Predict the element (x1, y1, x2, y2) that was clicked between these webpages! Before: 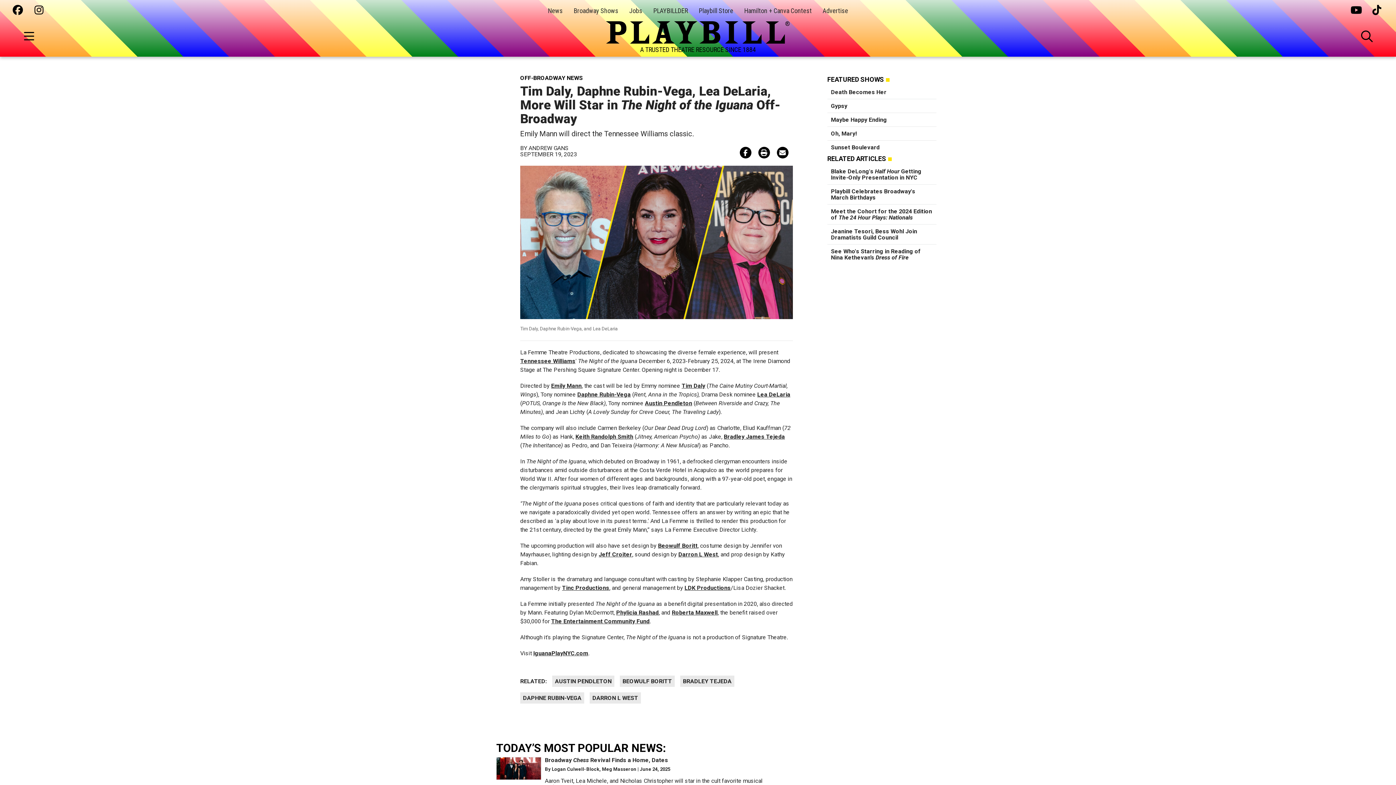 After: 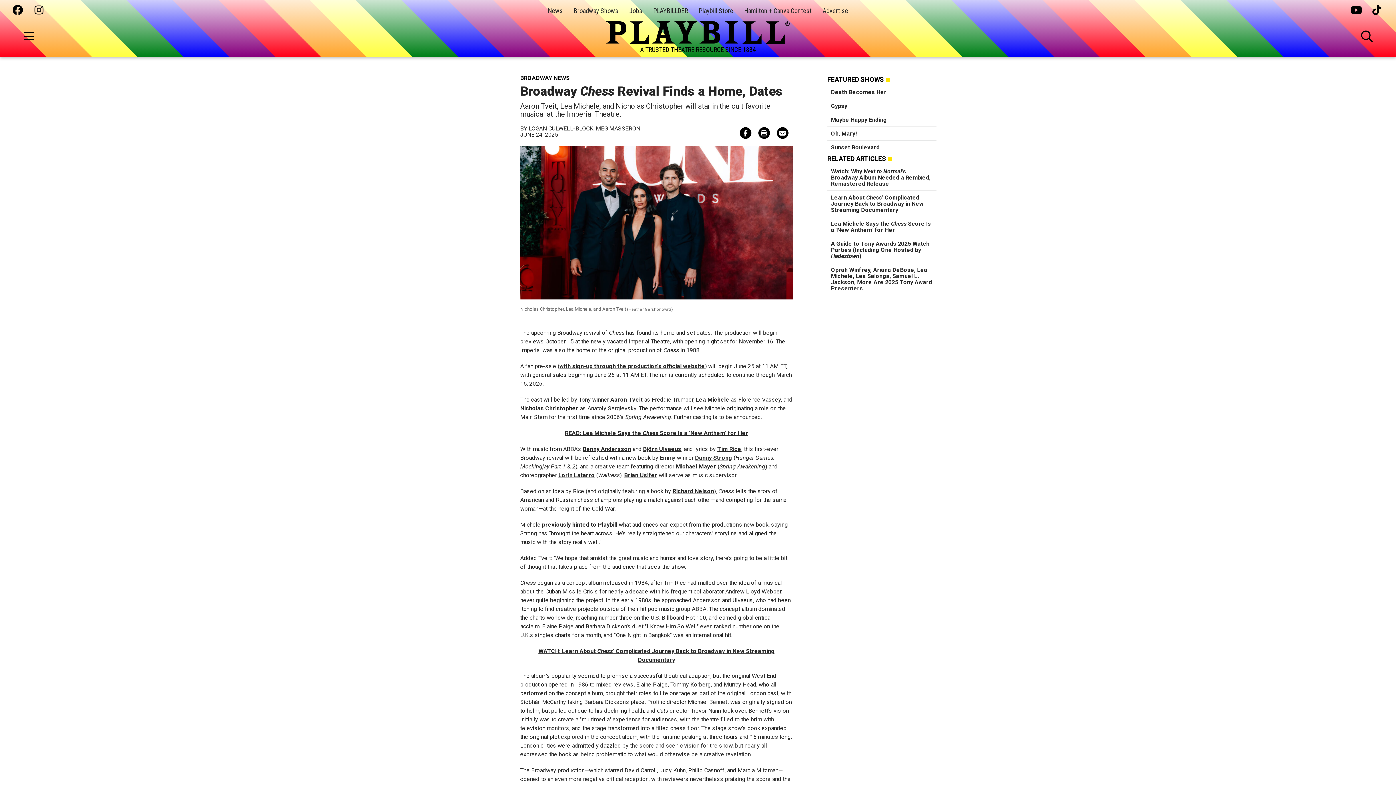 Action: bbox: (545, 757, 668, 764) label: Broadway Chess Revival Finds a Home, Dates